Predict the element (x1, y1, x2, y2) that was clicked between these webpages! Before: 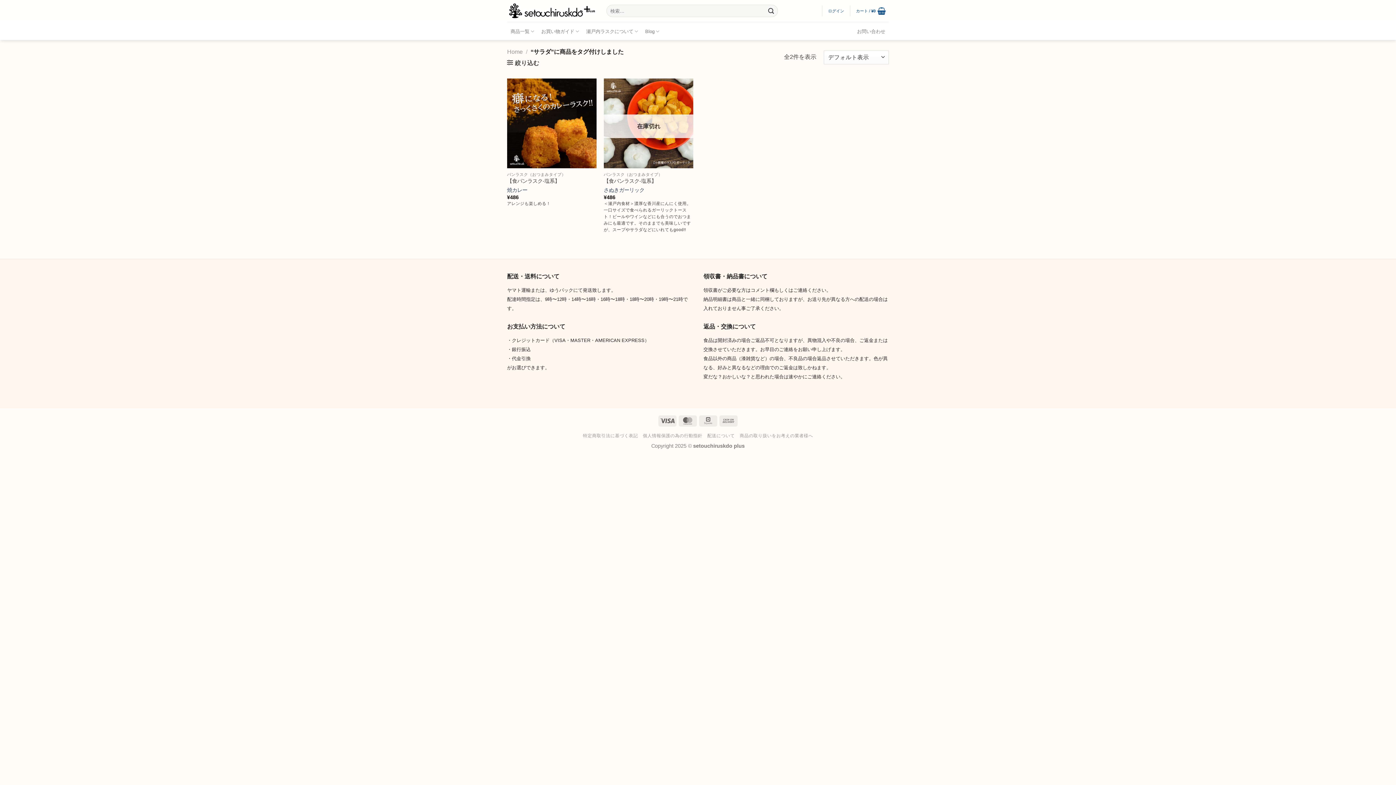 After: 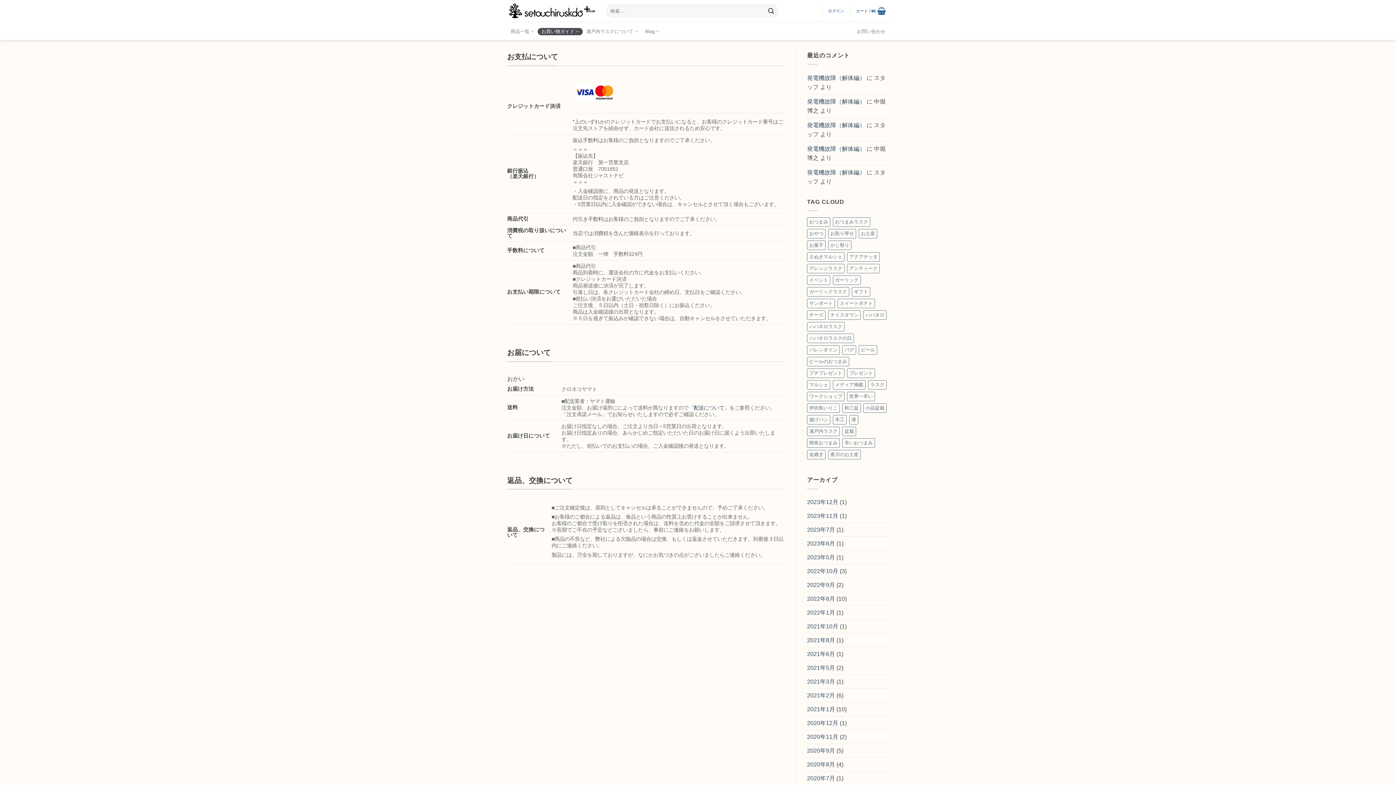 Action: bbox: (537, 27, 582, 35) label: お買い物ガイド